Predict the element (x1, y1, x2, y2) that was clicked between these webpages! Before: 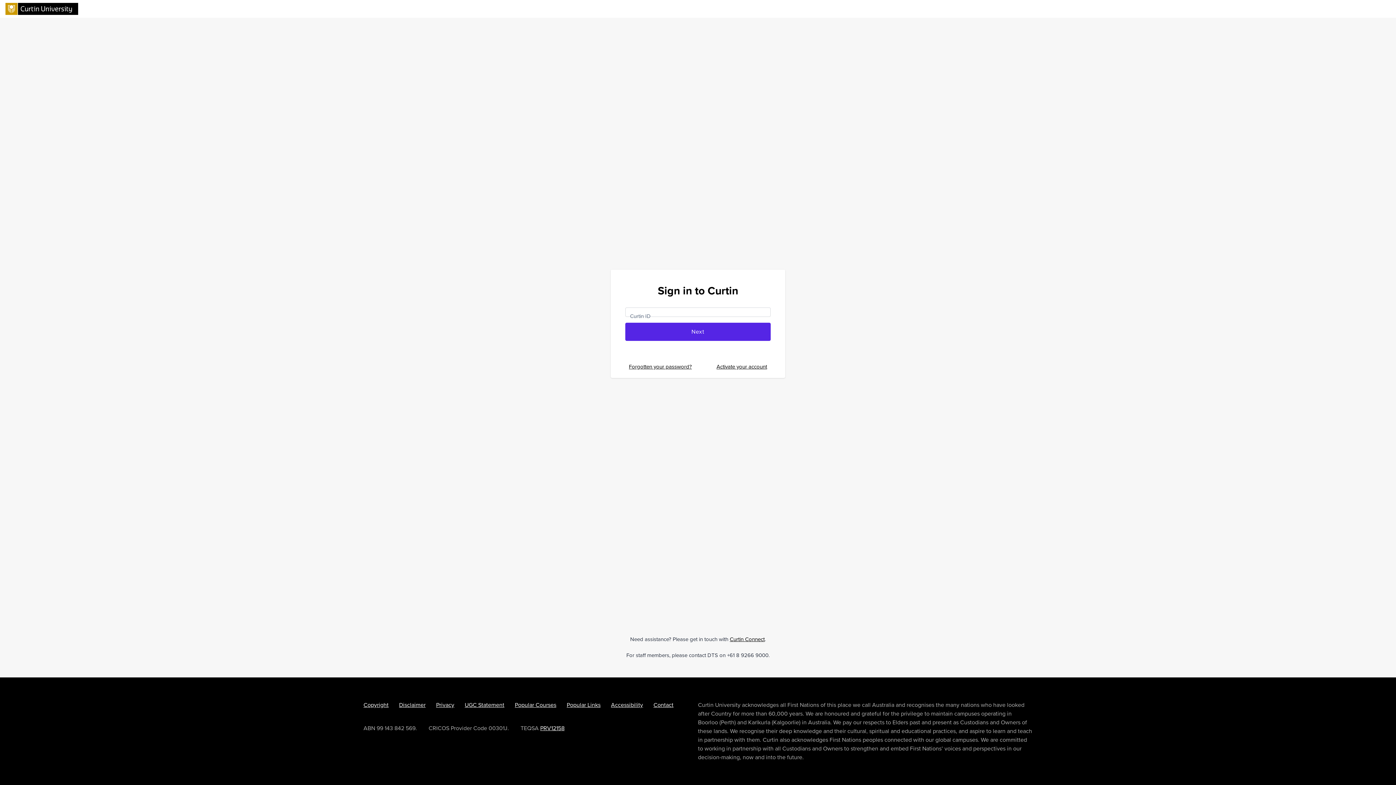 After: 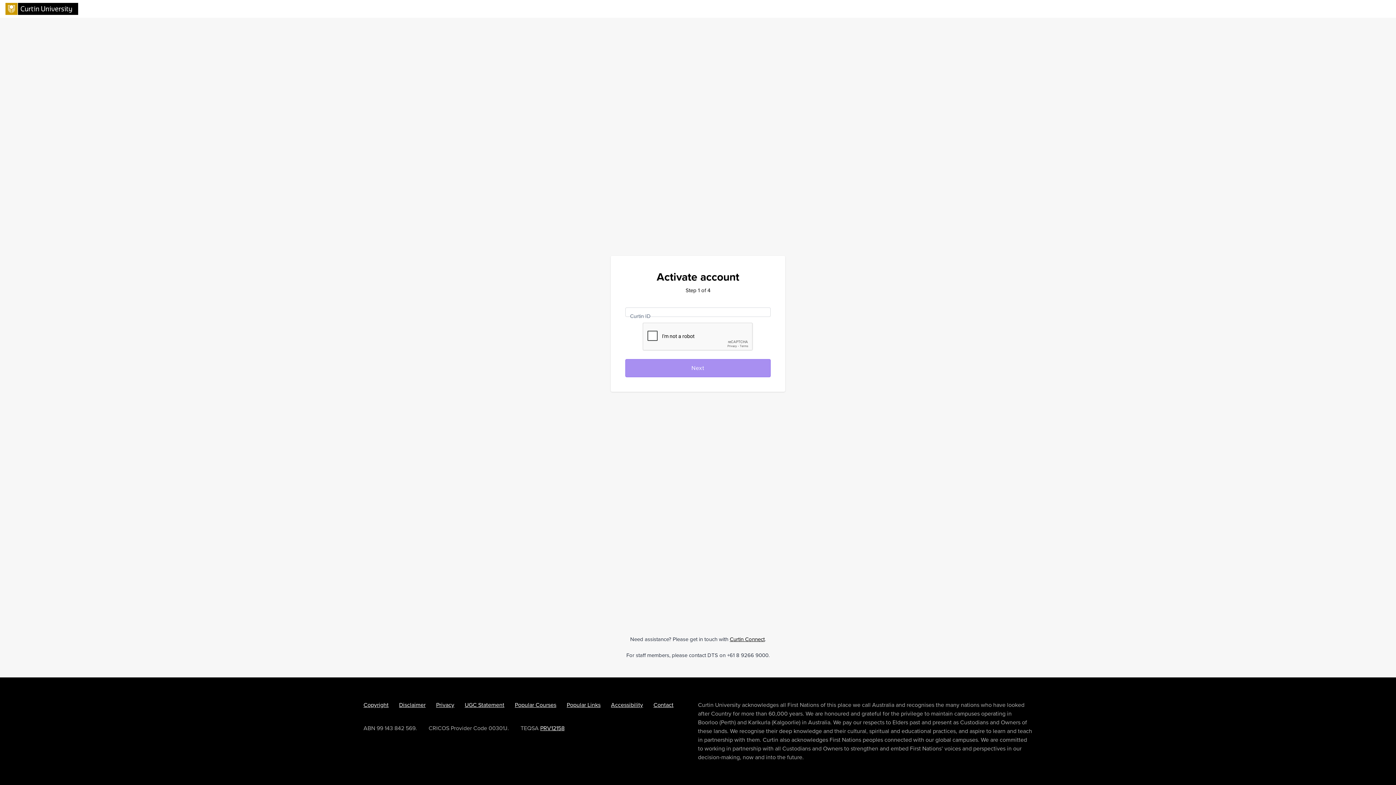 Action: bbox: (715, 354, 767, 362) label: Activate your account